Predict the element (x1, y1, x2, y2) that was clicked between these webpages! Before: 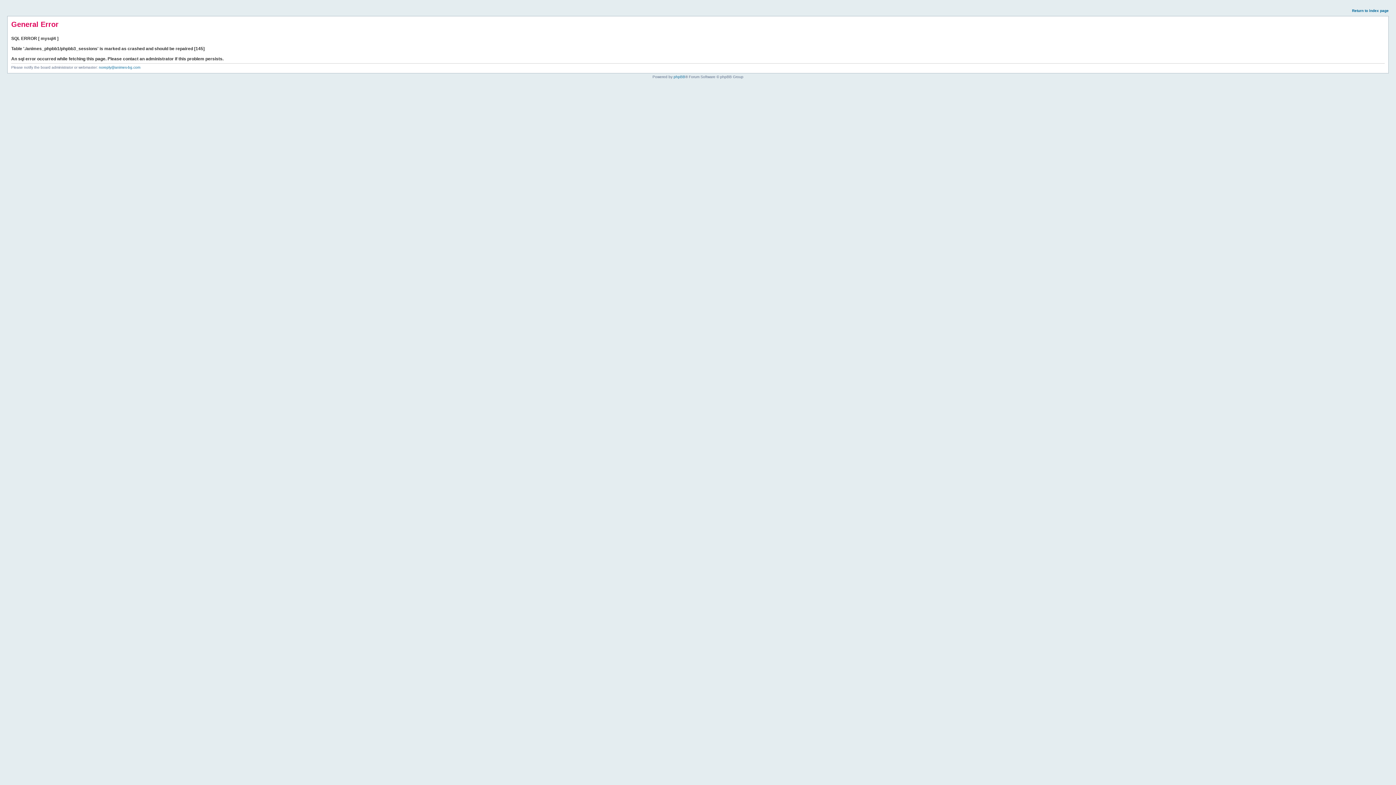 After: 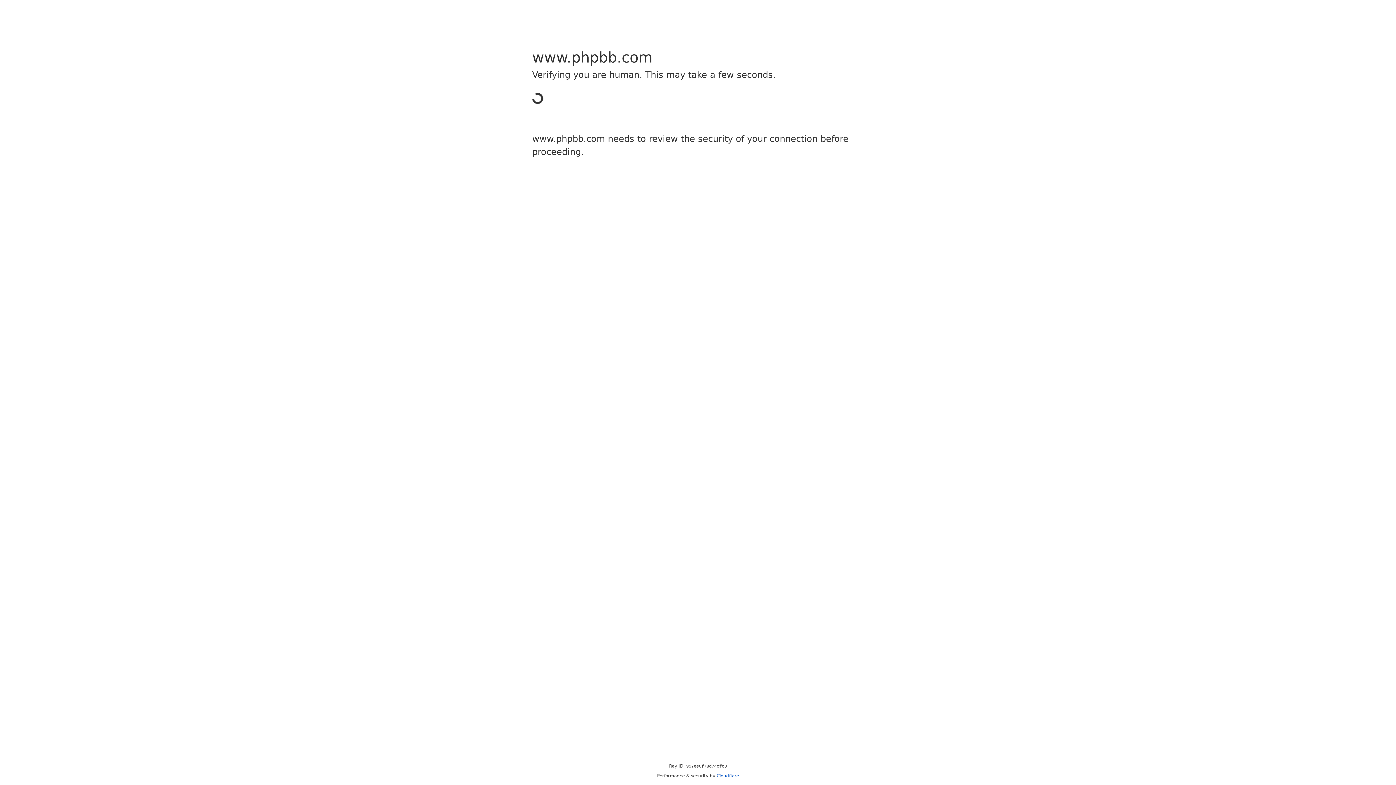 Action: bbox: (673, 74, 685, 78) label: phpBB